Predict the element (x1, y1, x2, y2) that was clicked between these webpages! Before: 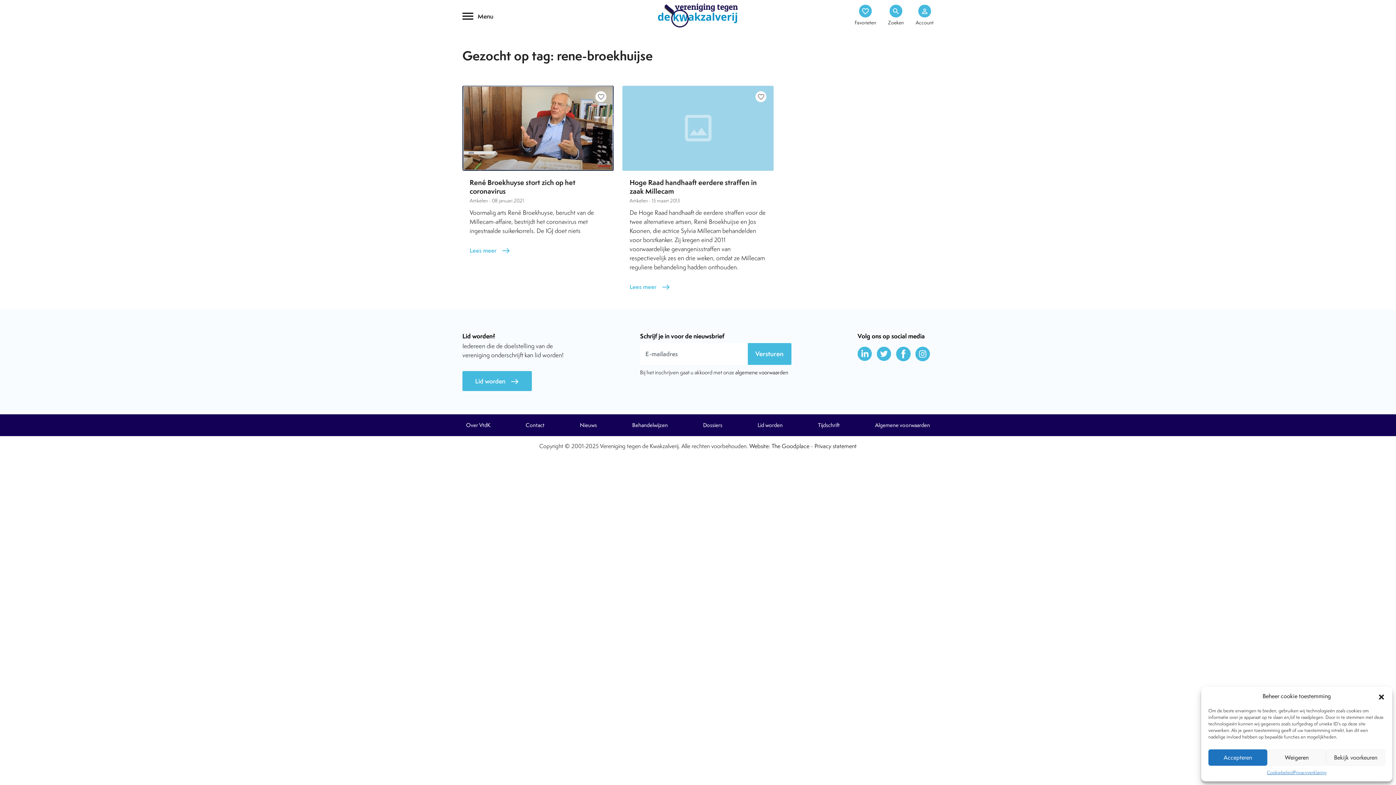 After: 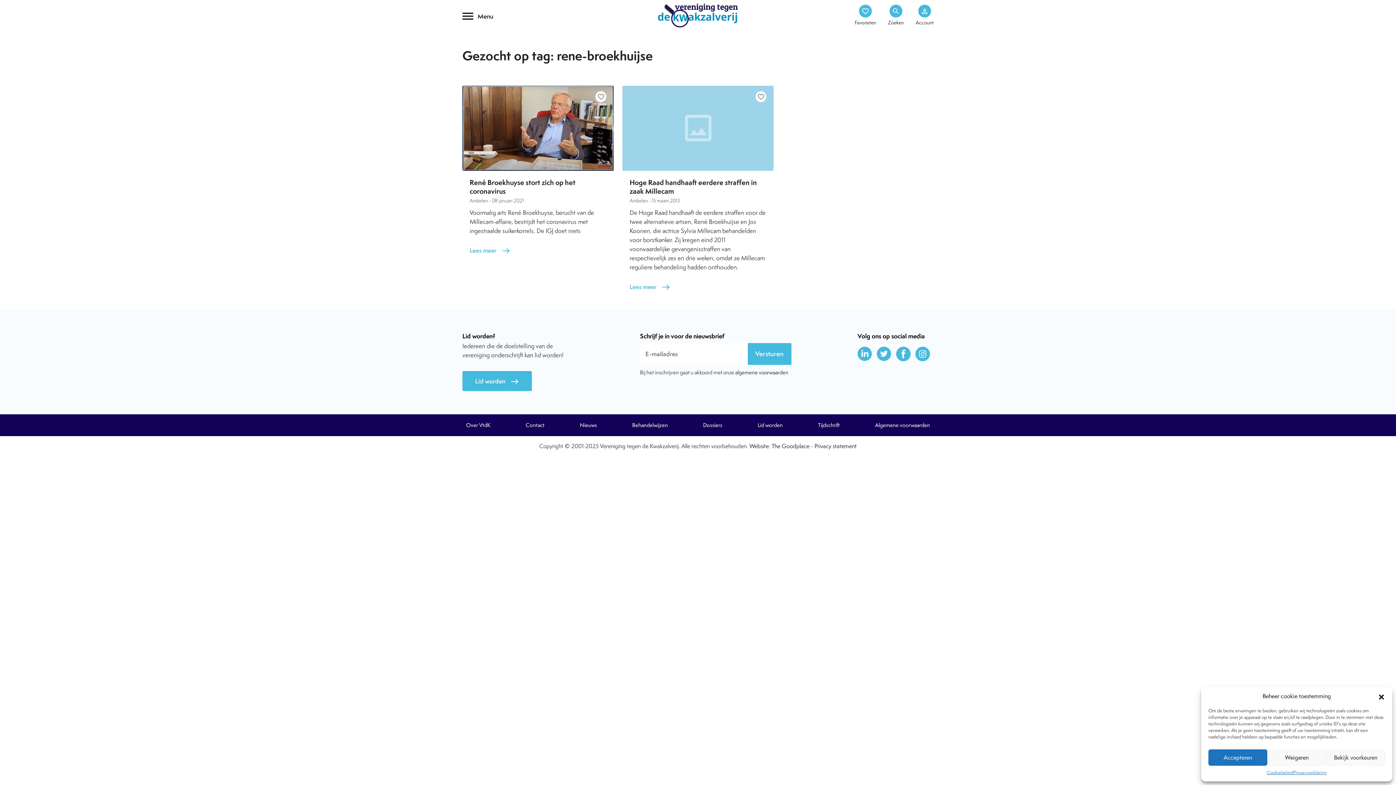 Action: bbox: (877, 346, 891, 361)